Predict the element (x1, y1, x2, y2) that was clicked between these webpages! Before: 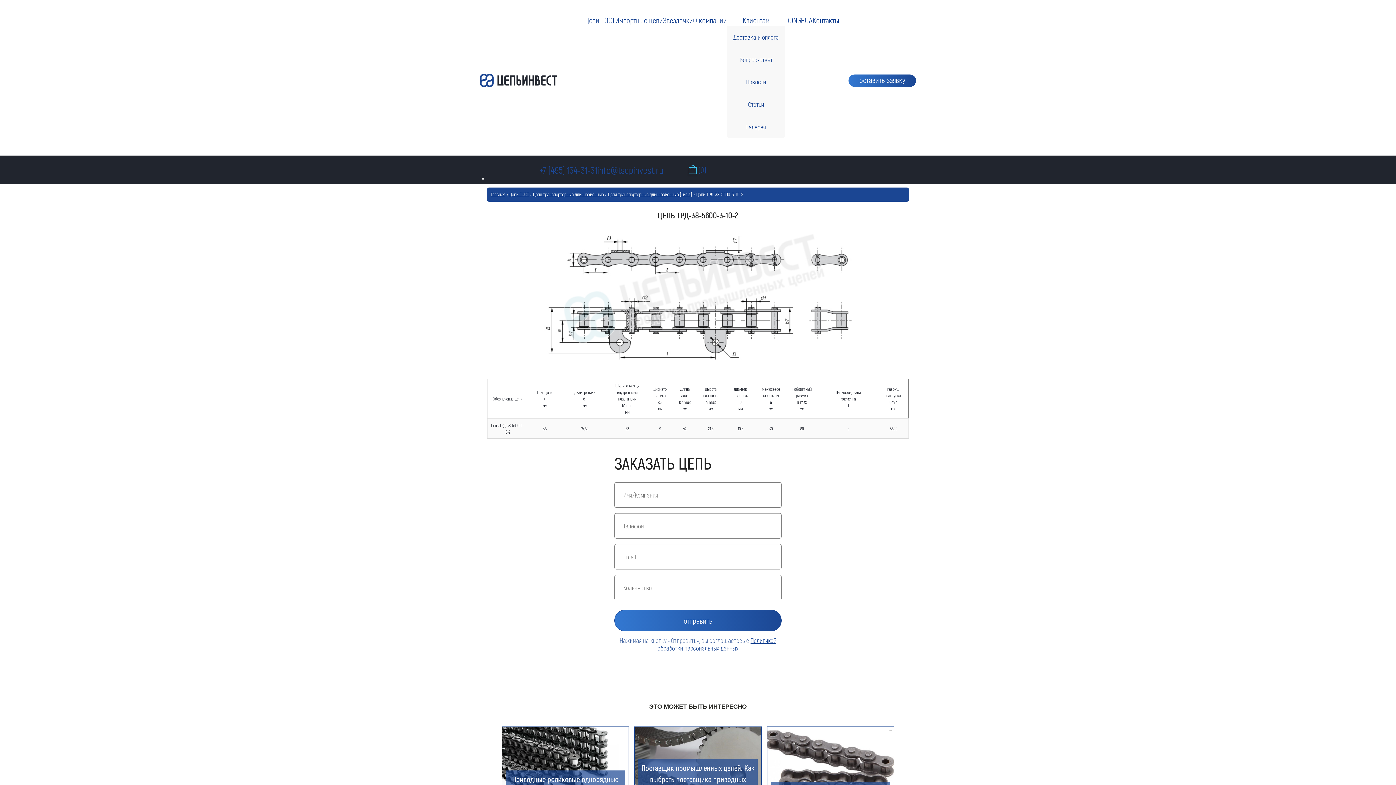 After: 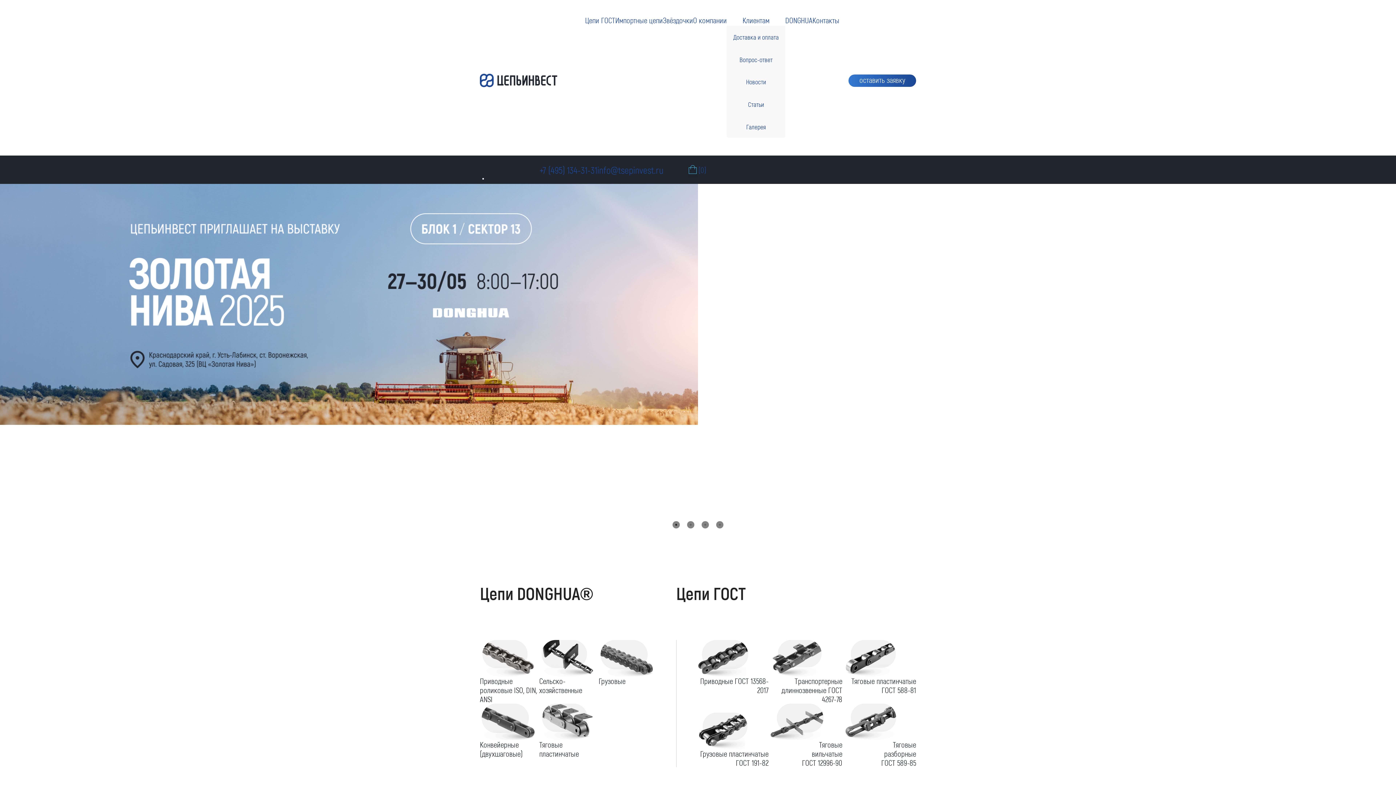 Action: bbox: (490, 191, 505, 197) label: Главная